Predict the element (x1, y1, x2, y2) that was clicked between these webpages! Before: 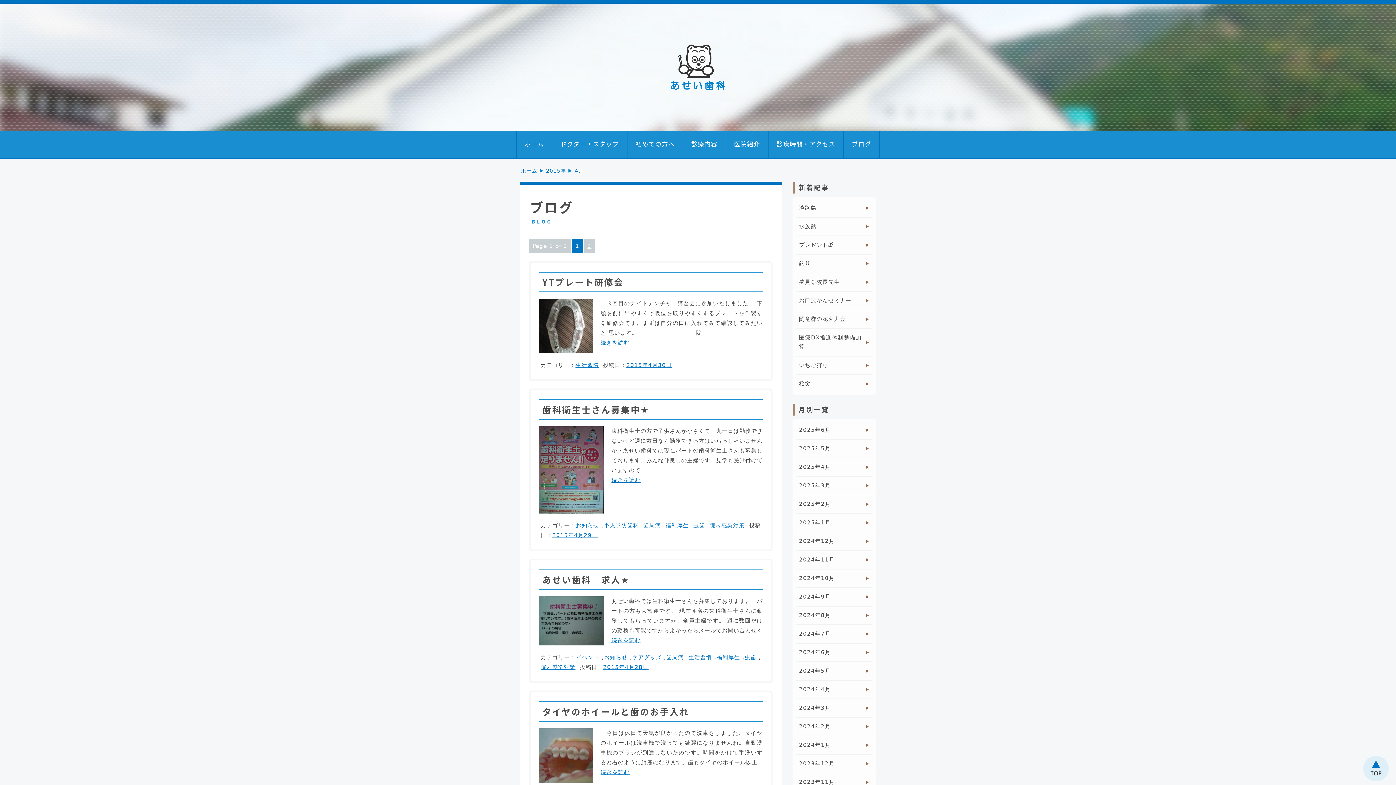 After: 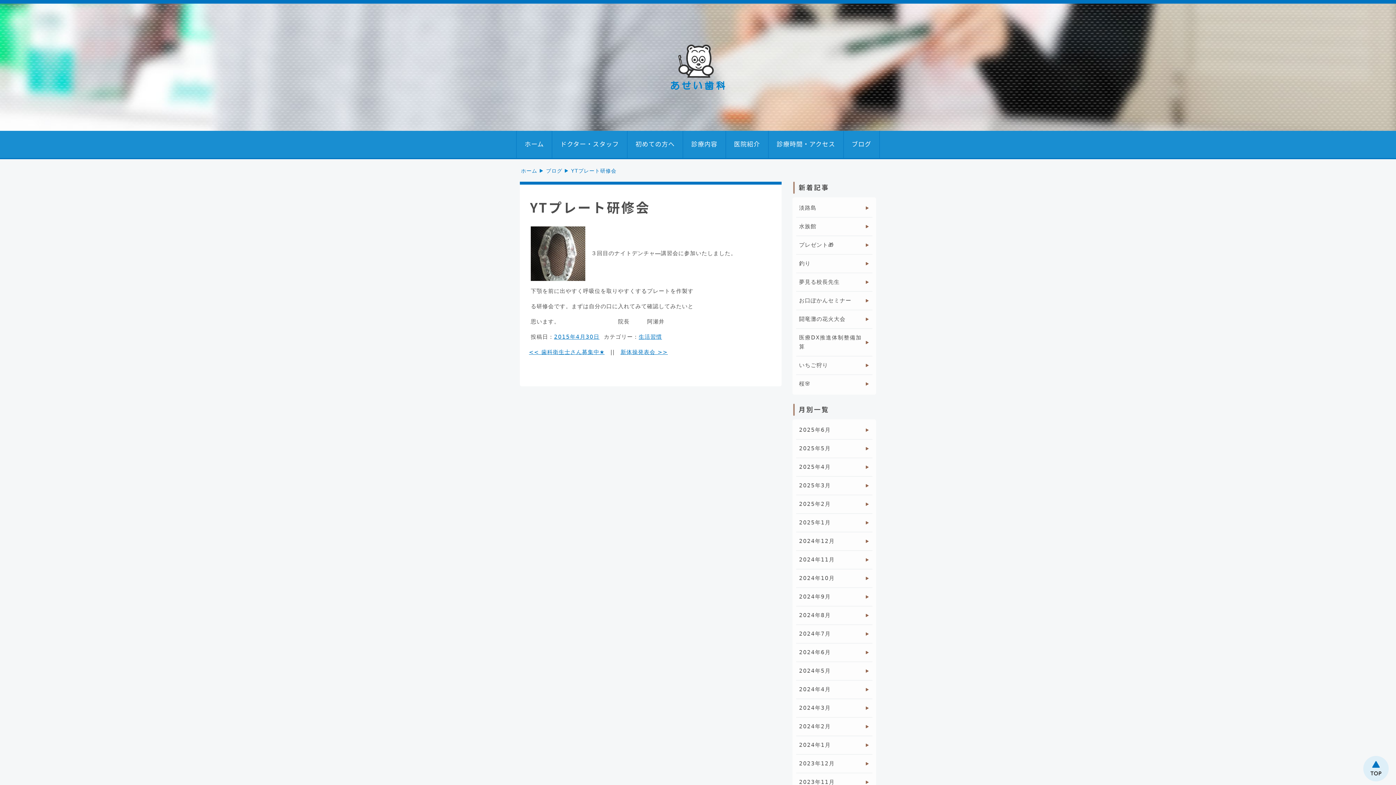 Action: label: 2015年4月30日 bbox: (626, 362, 672, 368)